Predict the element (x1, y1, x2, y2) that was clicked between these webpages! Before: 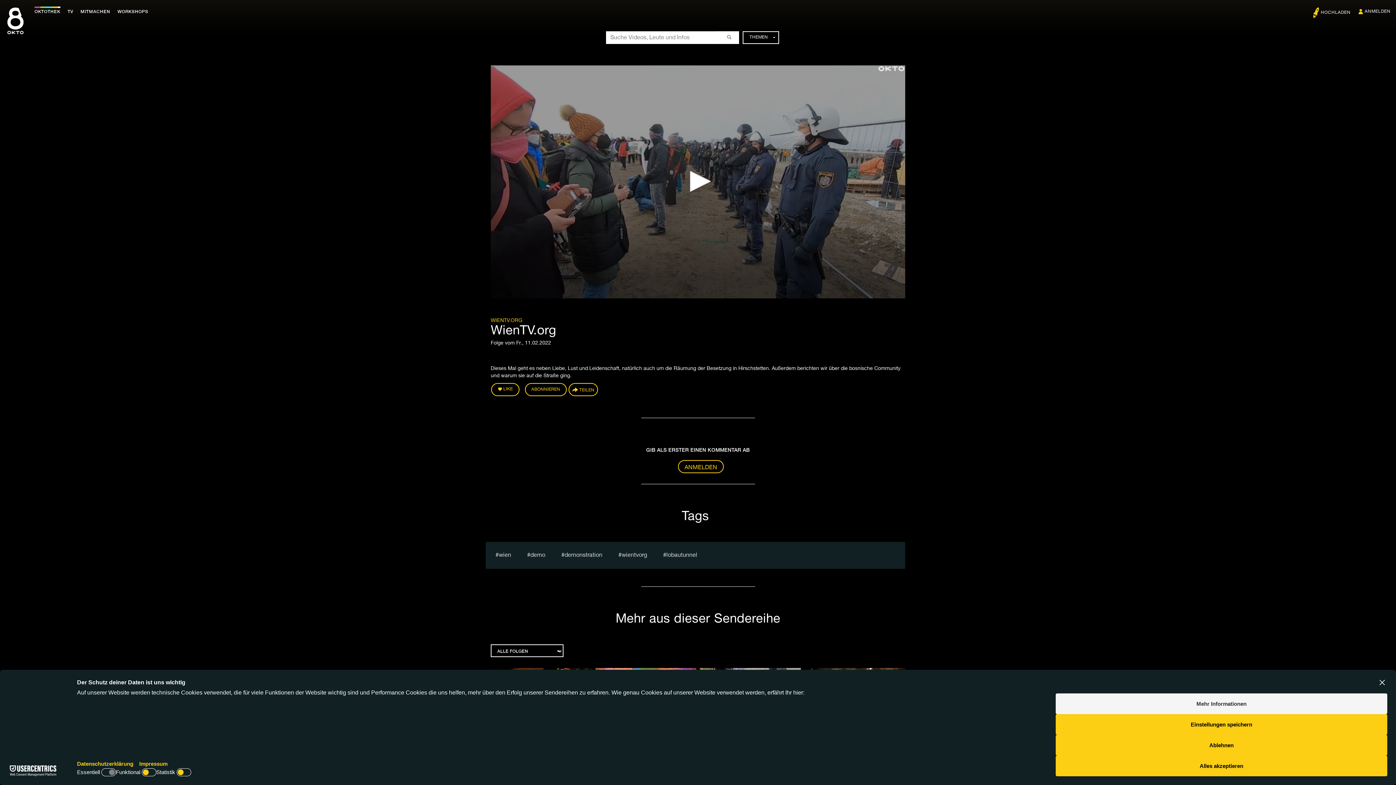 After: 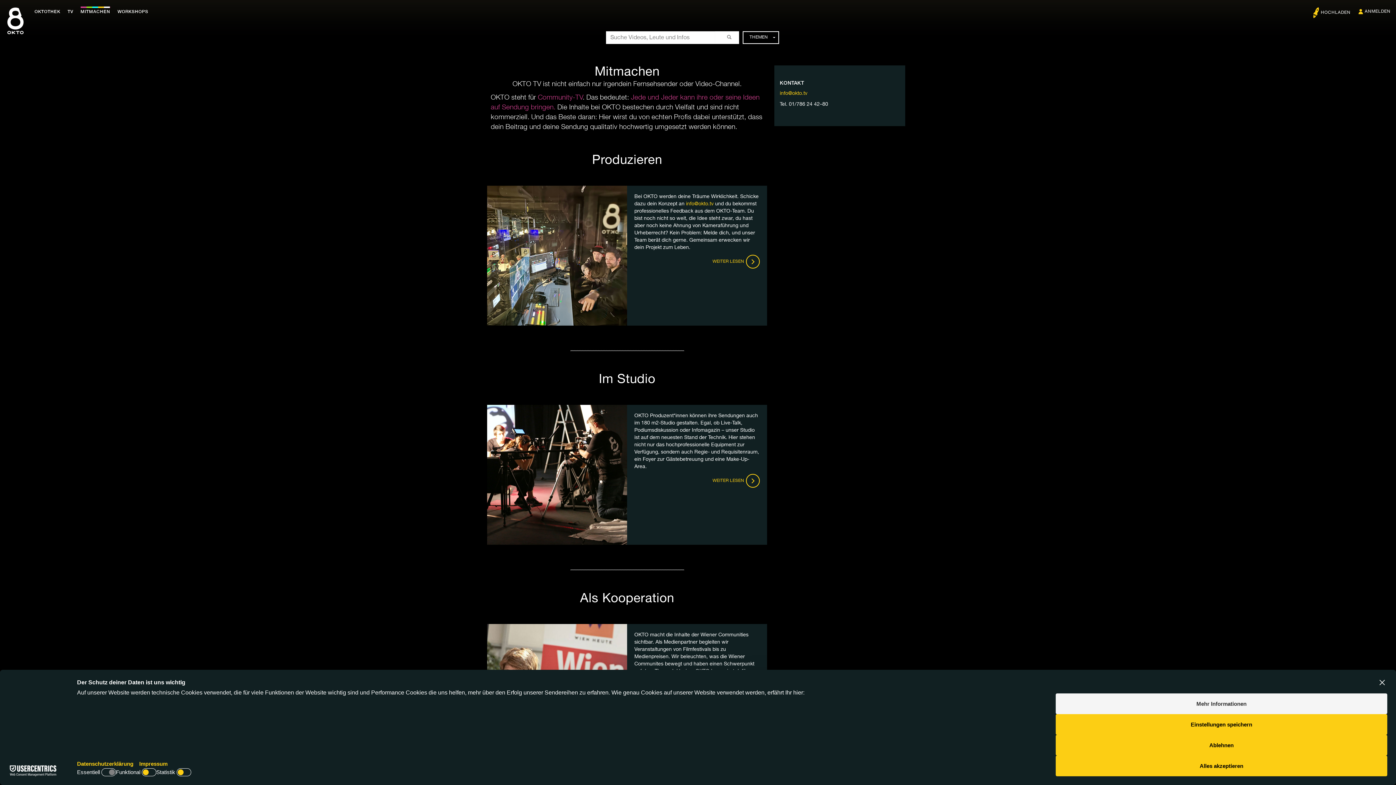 Action: label: MITMACHEN bbox: (80, 9, 110, 14)